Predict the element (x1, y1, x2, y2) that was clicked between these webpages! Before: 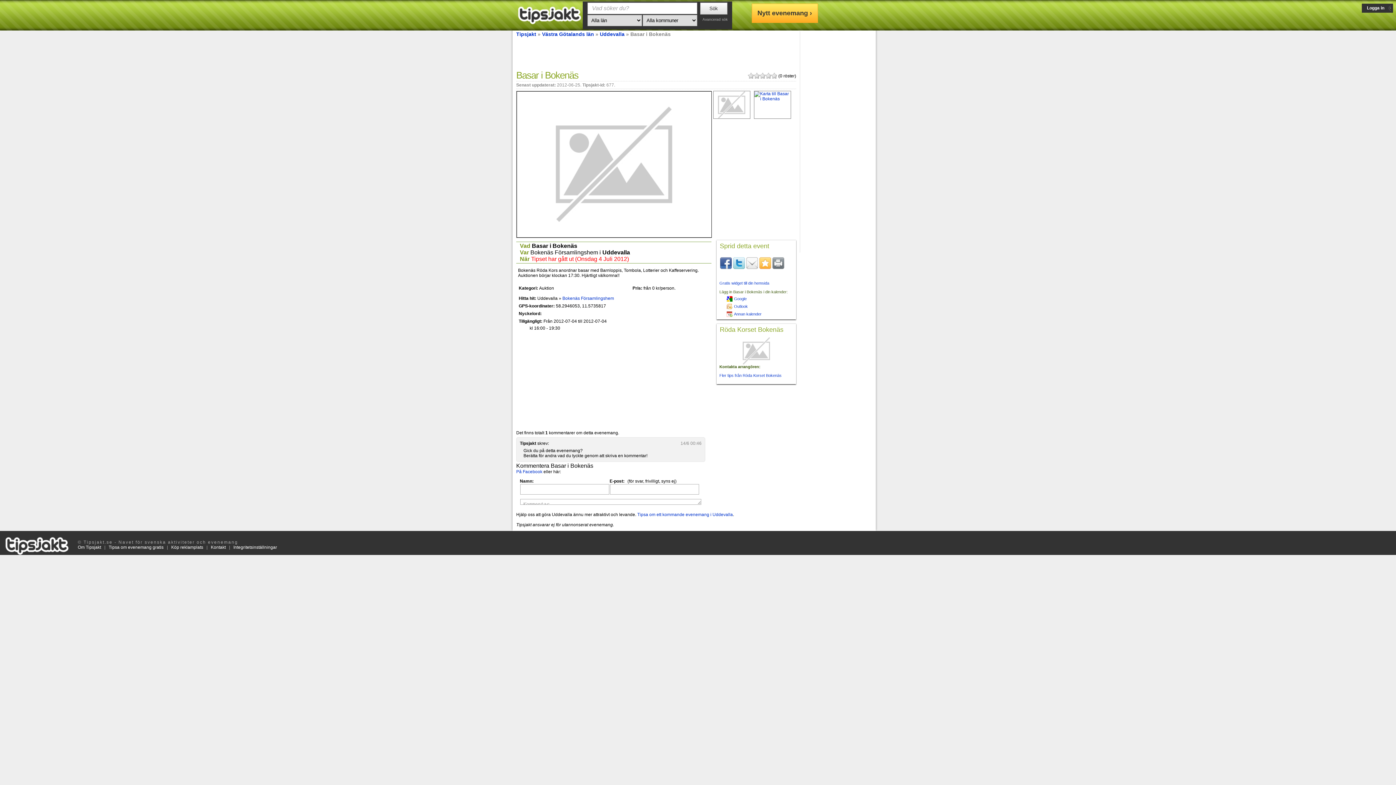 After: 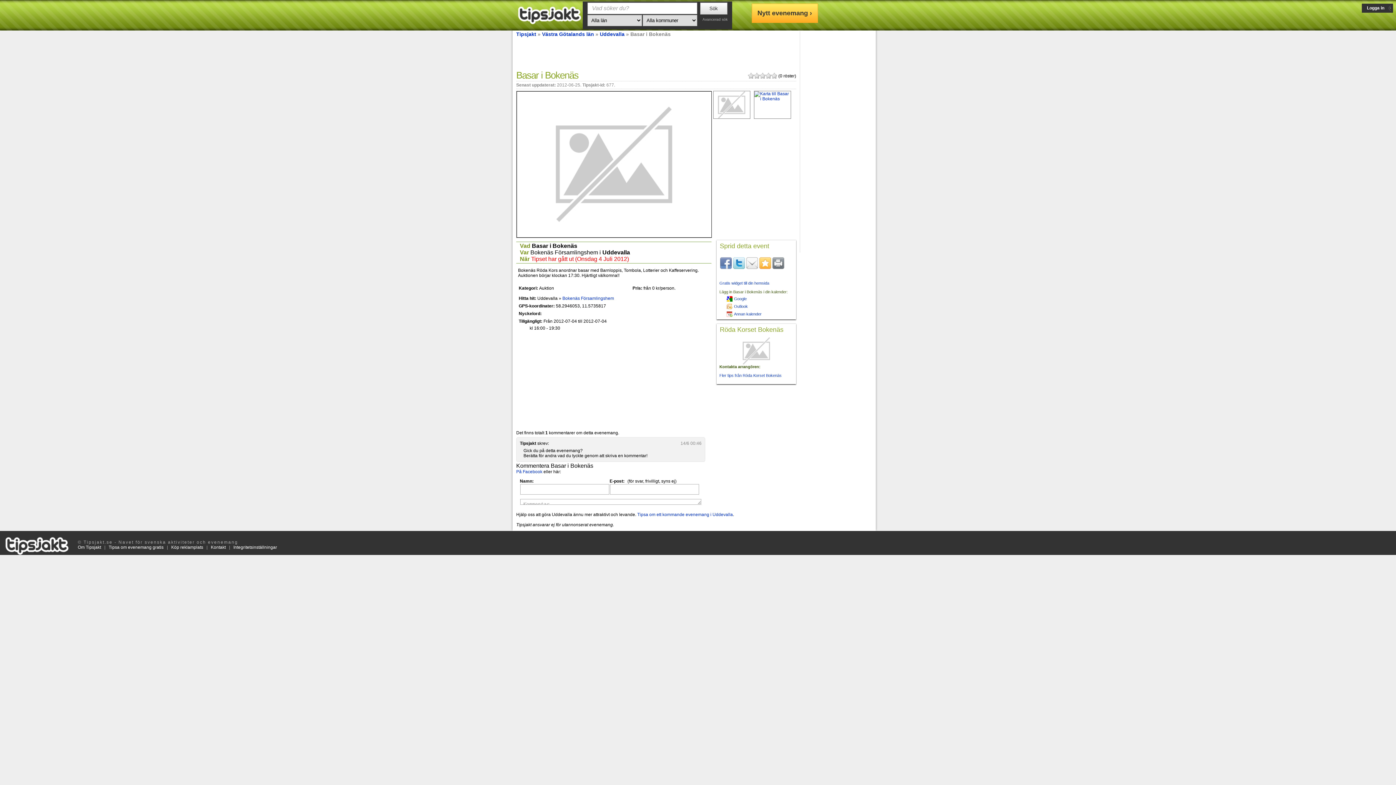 Action: label:   bbox: (719, 257, 732, 269)